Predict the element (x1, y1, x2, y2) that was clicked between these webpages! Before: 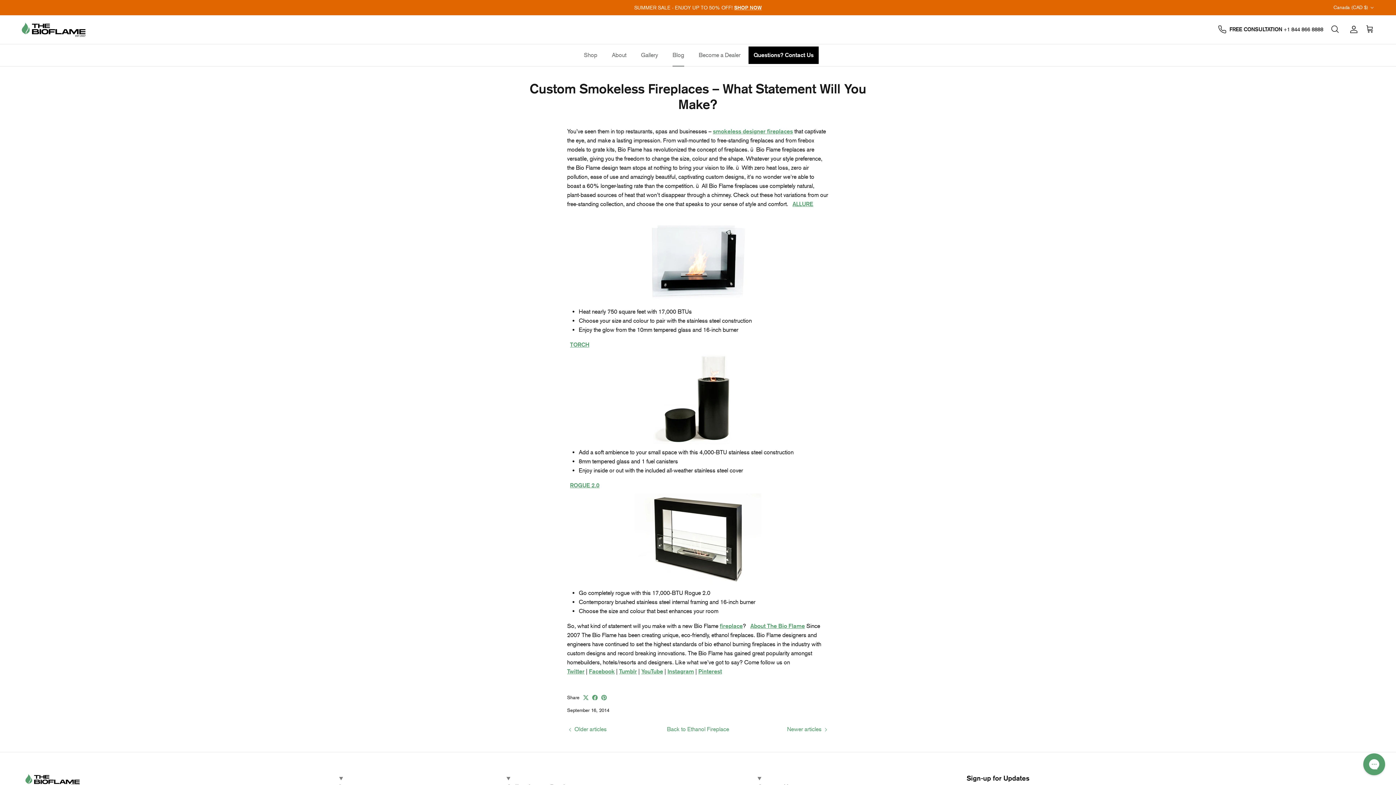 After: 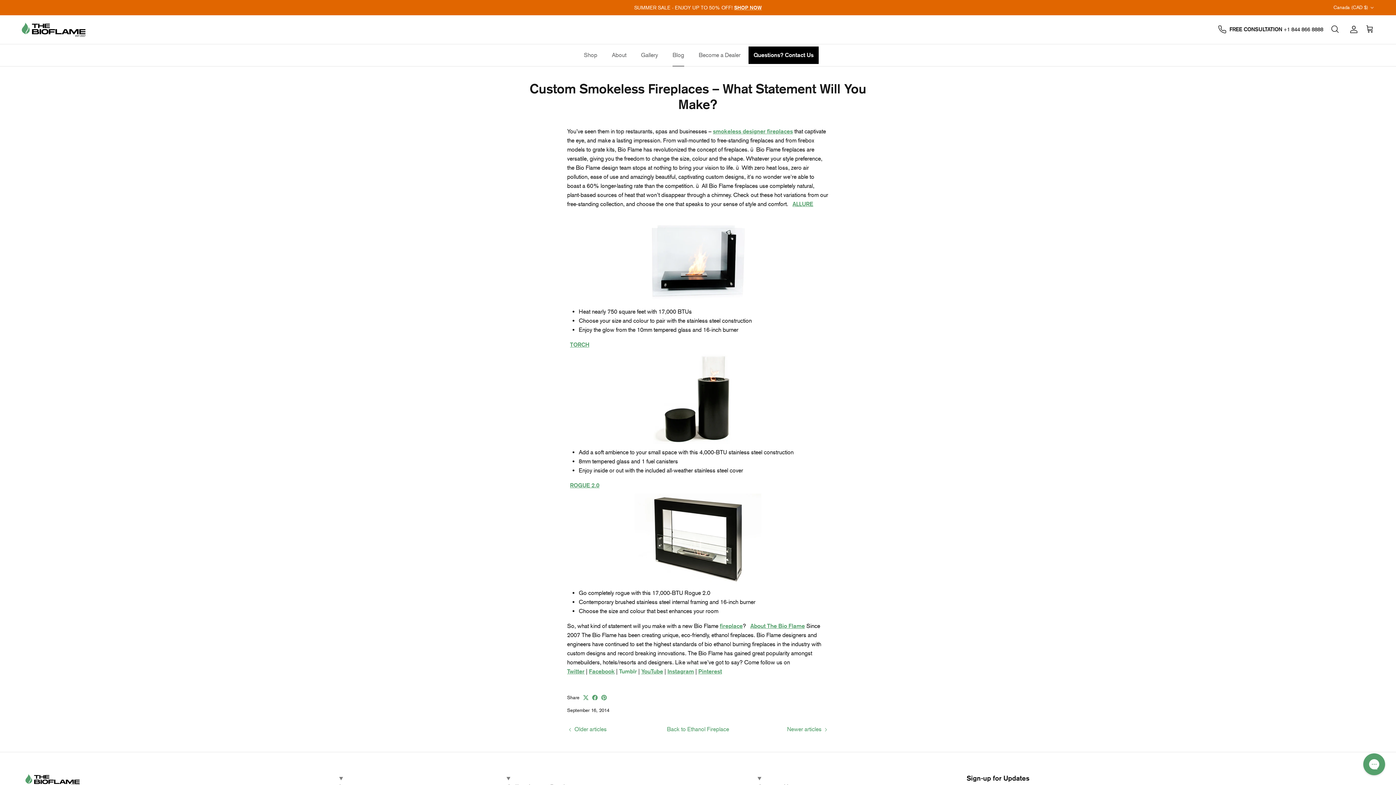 Action: label: Tumblr bbox: (619, 668, 637, 675)